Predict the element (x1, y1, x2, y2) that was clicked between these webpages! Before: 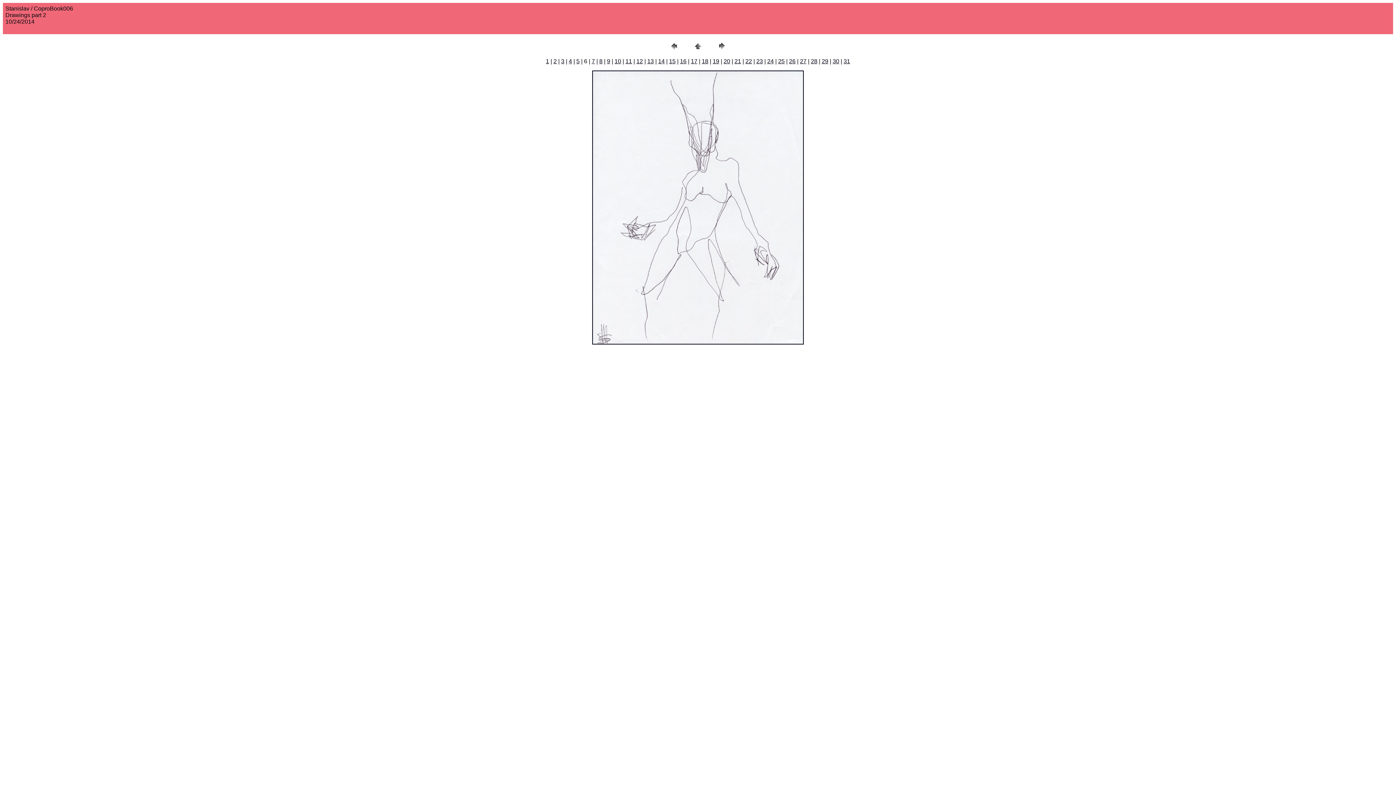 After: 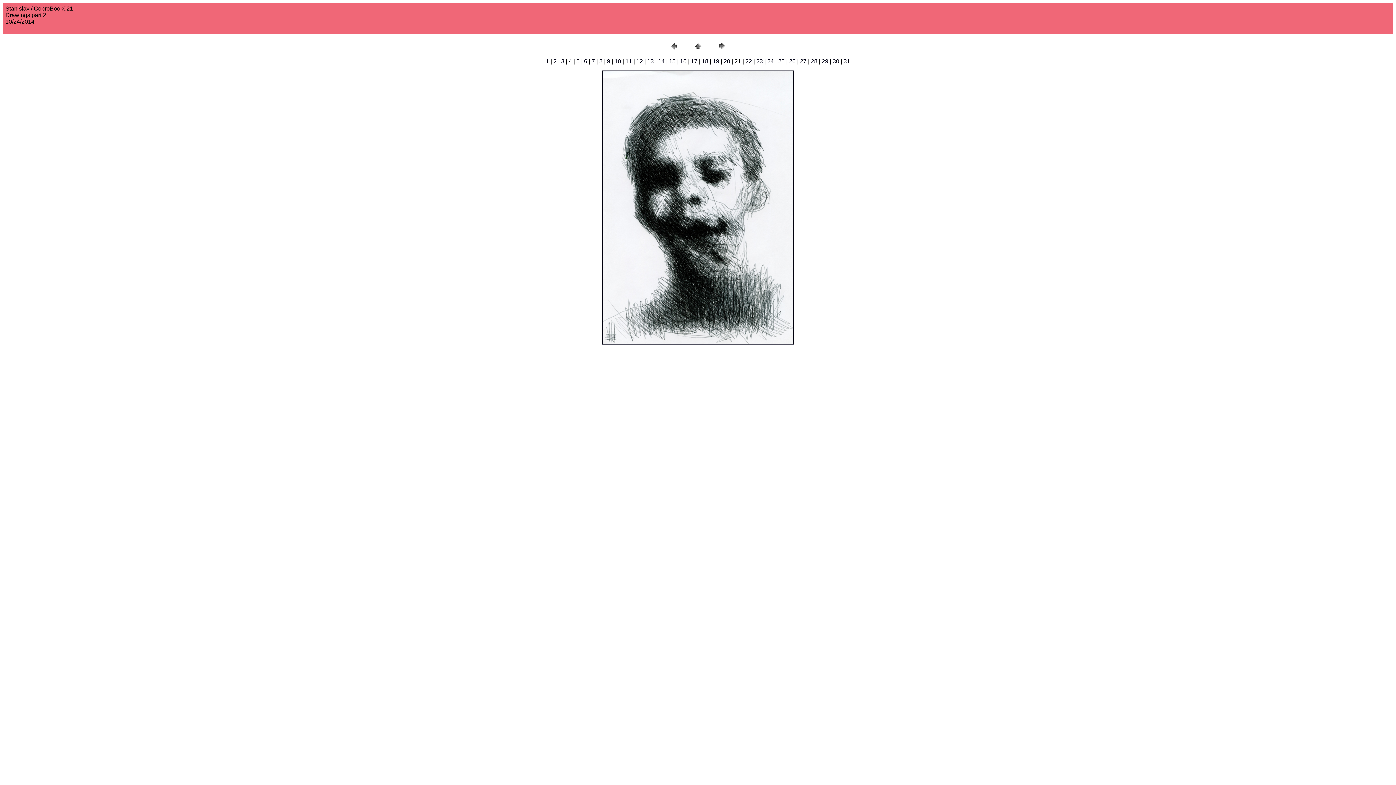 Action: bbox: (734, 58, 741, 64) label: 21